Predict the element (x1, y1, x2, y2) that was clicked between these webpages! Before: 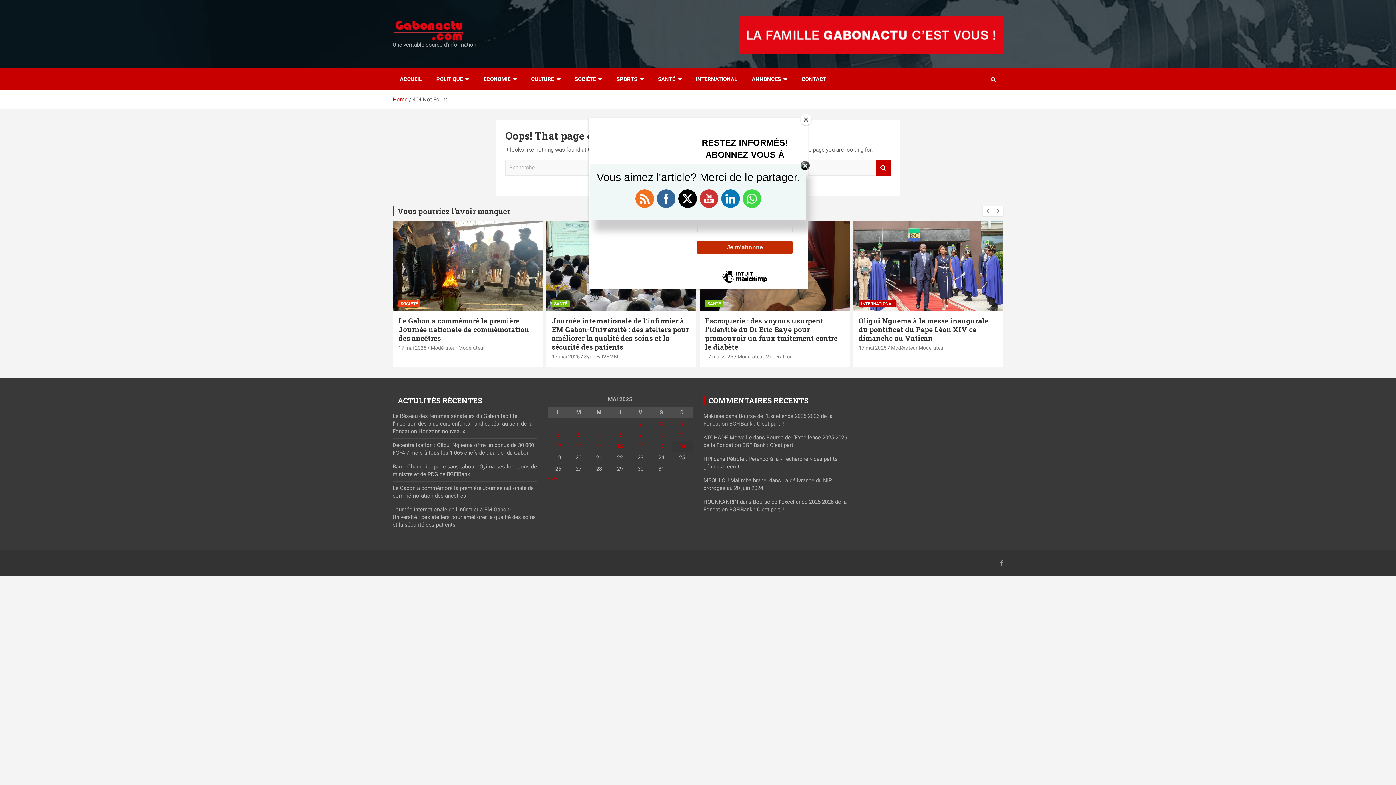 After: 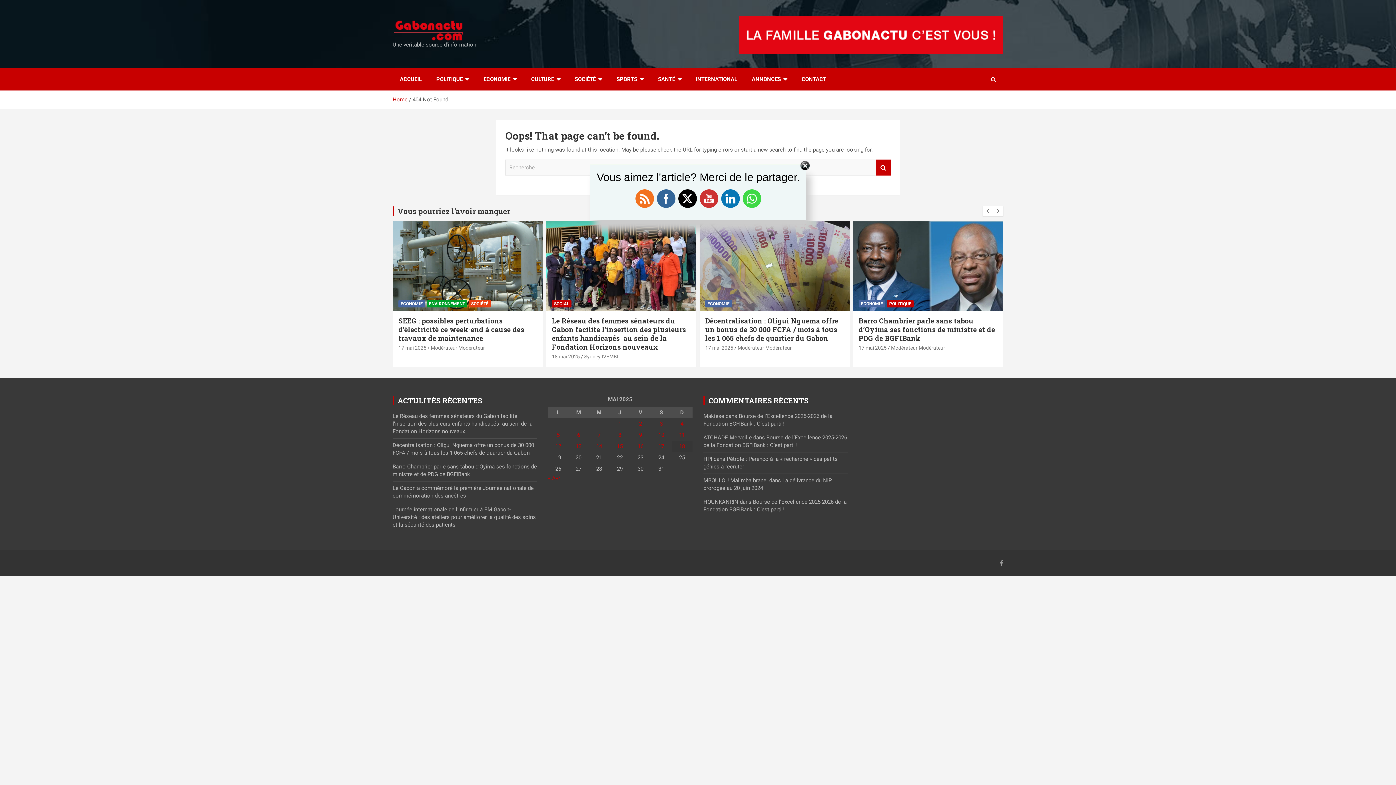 Action: label: Close bbox: (800, 114, 811, 125)